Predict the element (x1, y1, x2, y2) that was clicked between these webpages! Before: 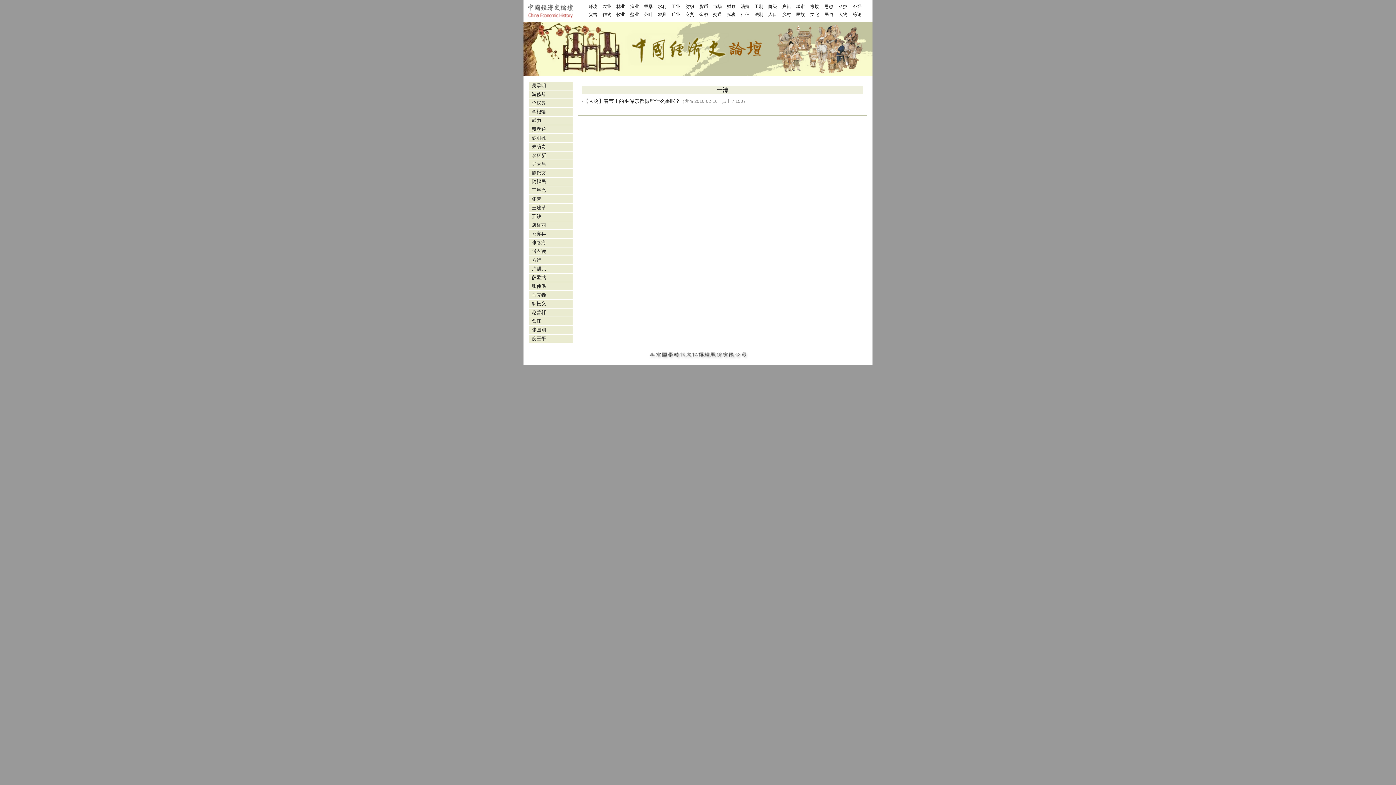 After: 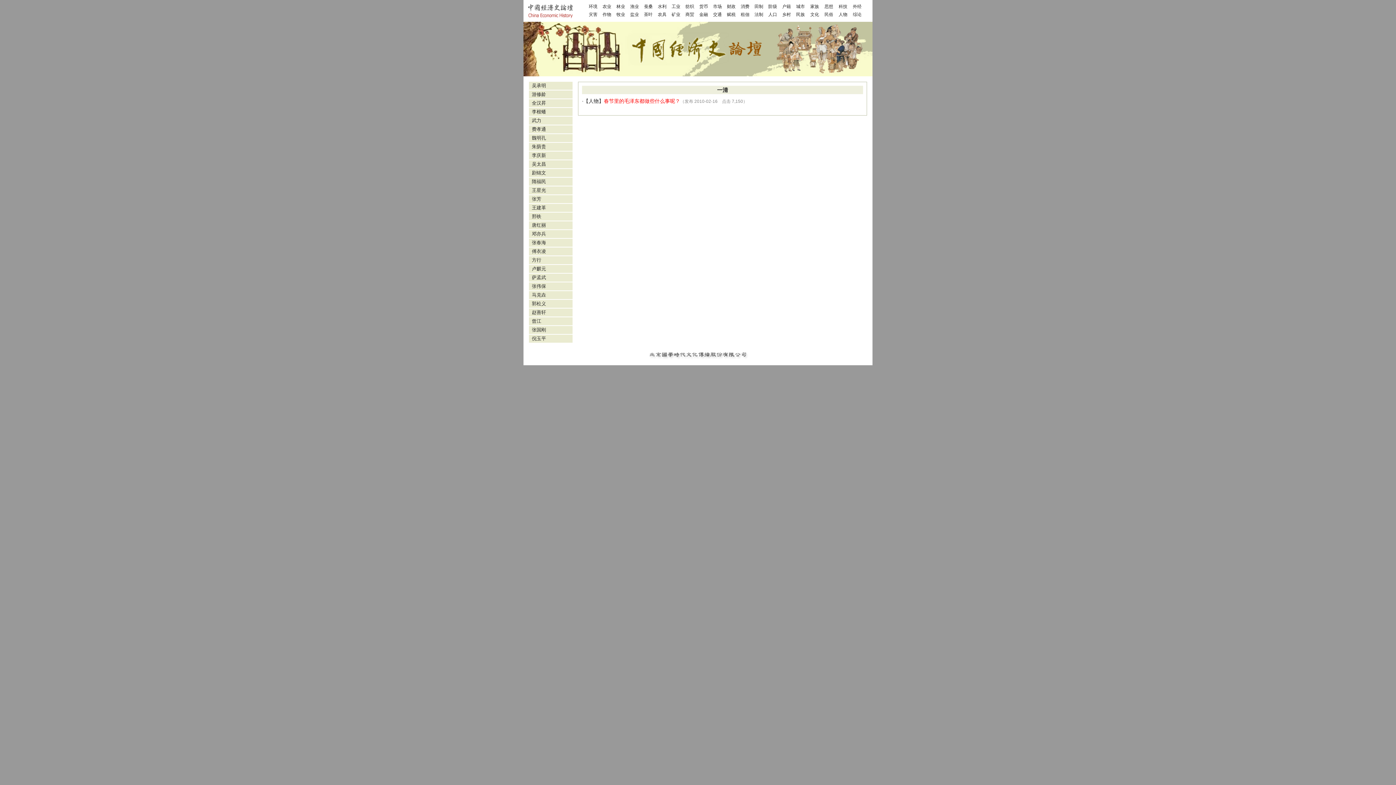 Action: bbox: (604, 98, 680, 104) label: 春节里的毛泽东都做些什么事呢？